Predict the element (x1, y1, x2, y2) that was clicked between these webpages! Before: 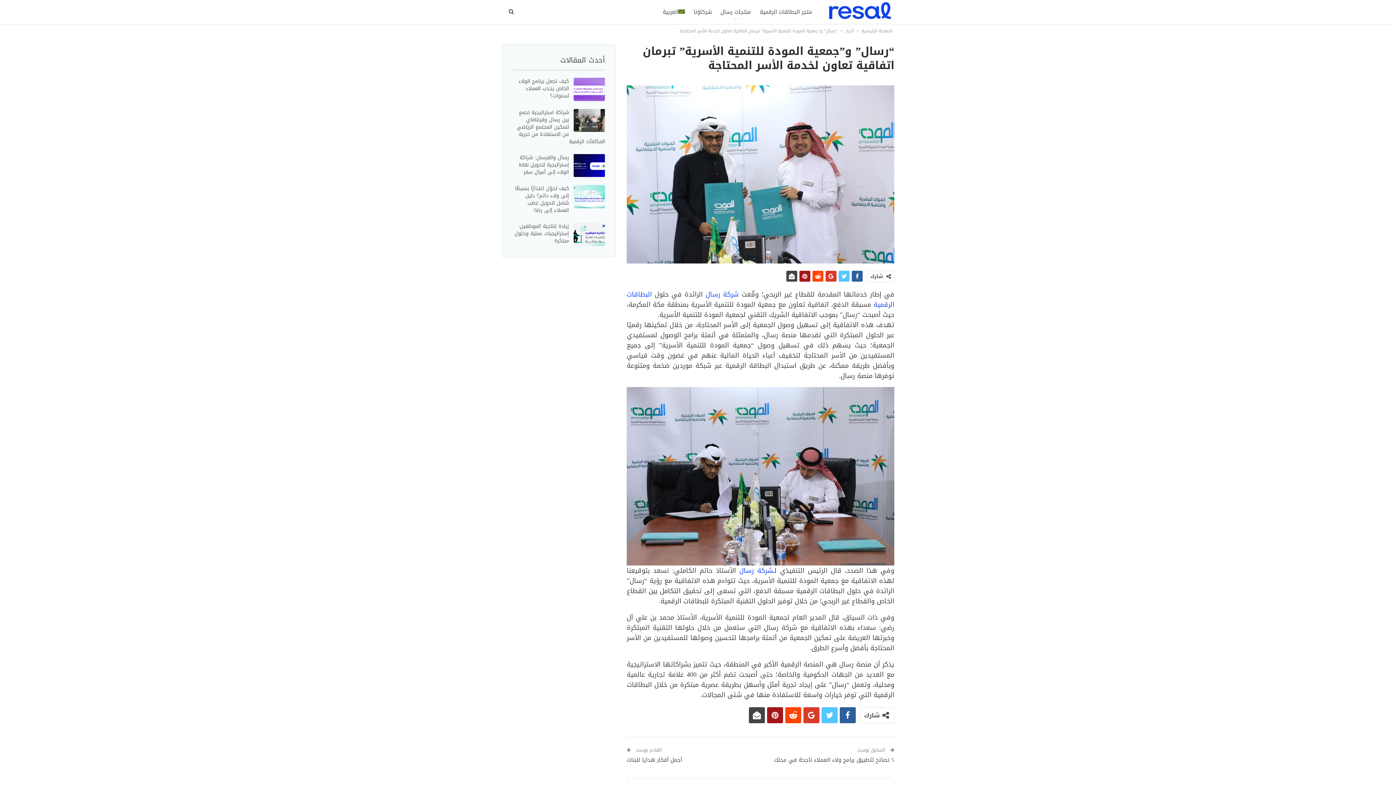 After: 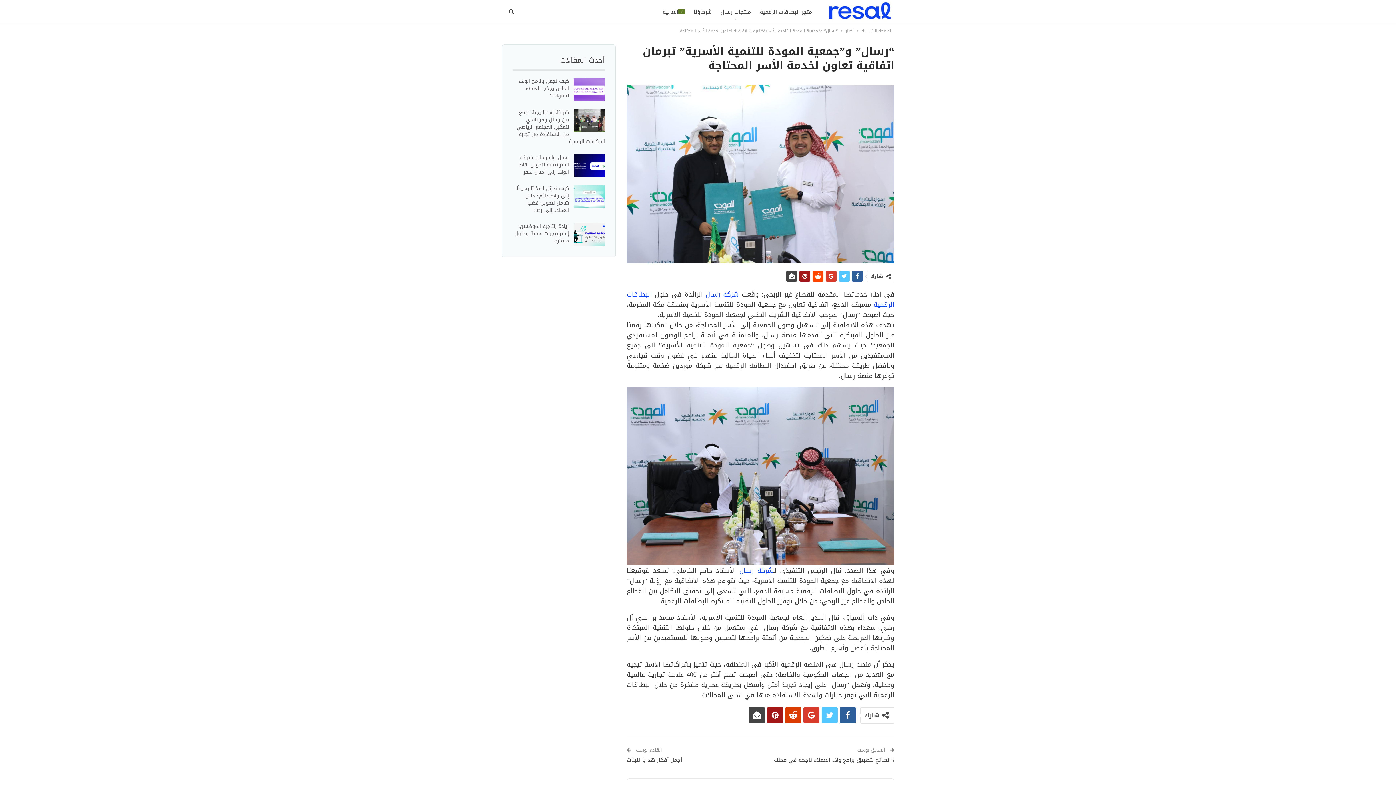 Action: bbox: (785, 707, 801, 723)